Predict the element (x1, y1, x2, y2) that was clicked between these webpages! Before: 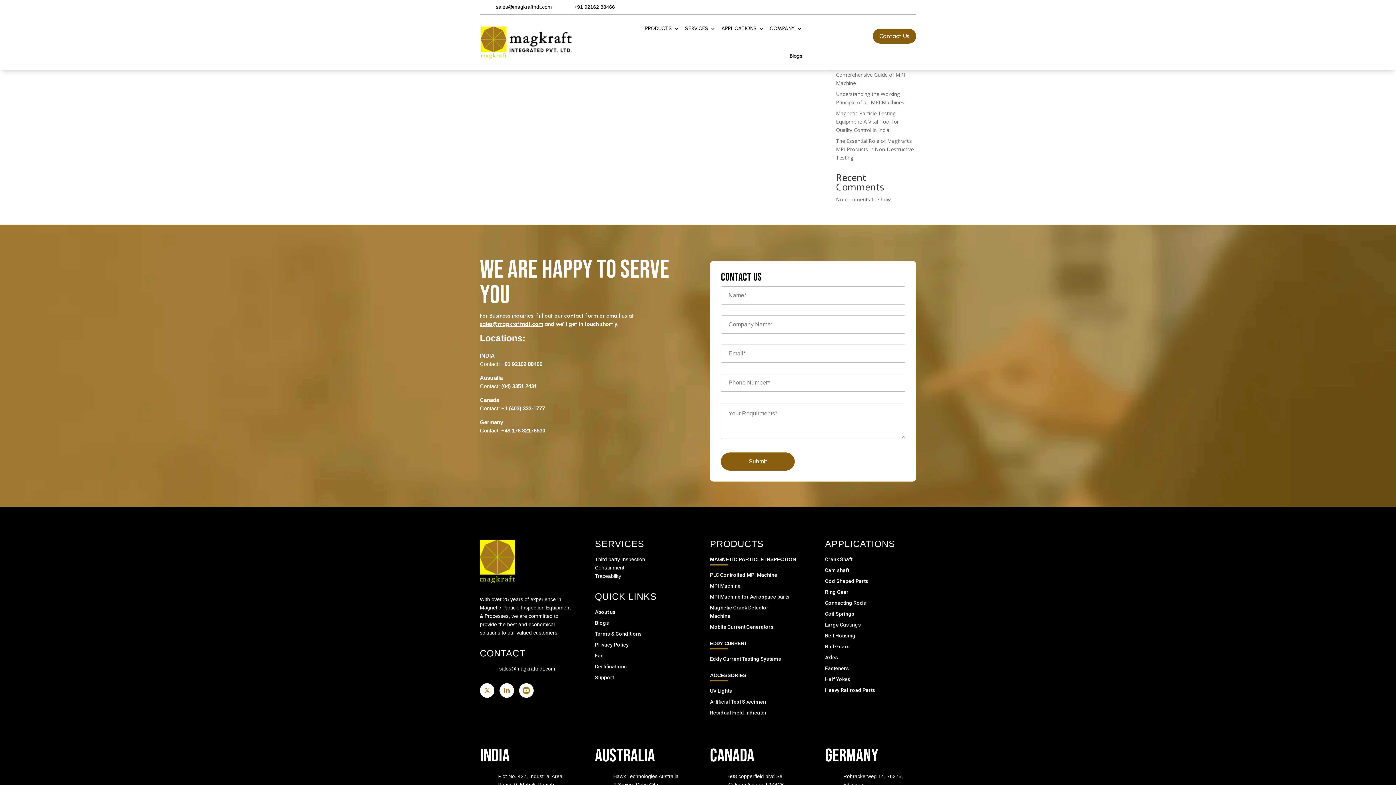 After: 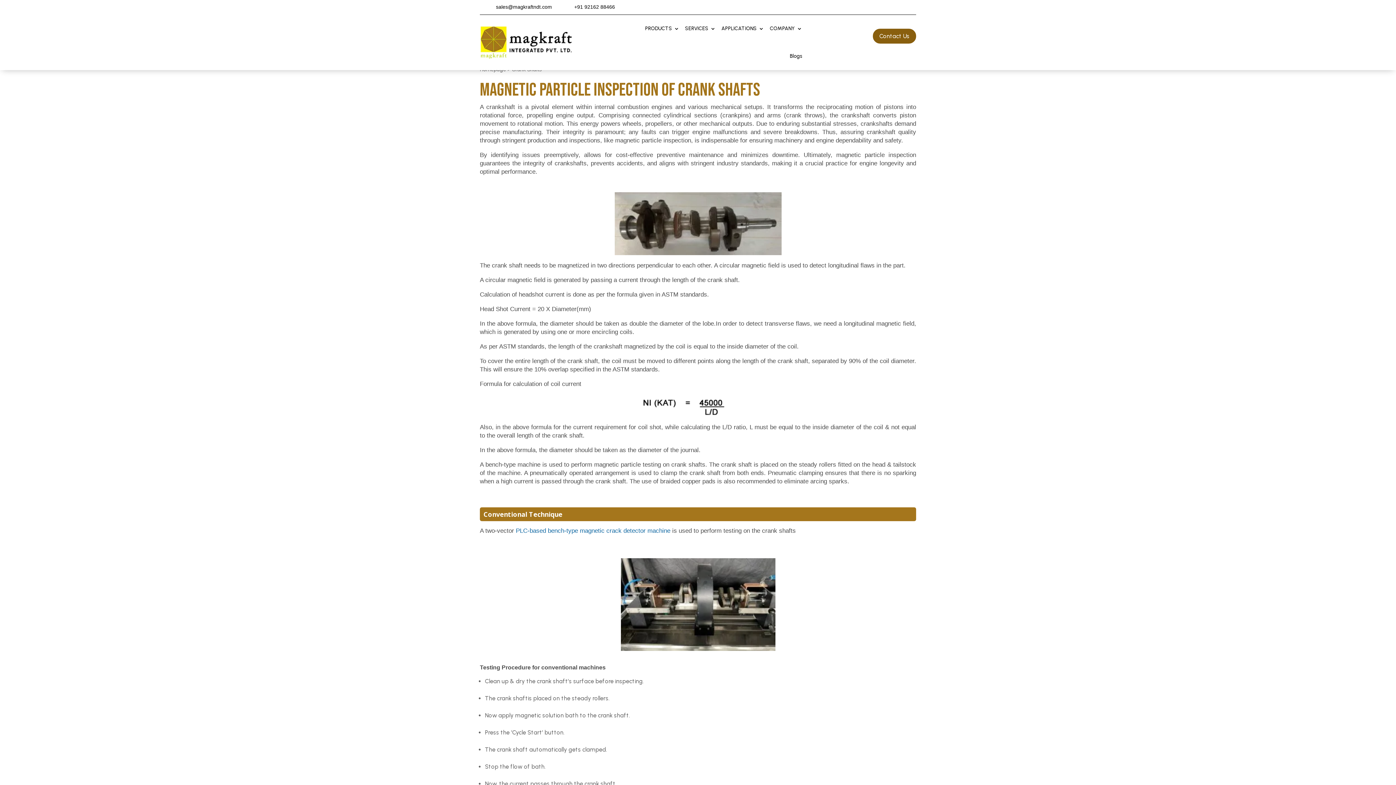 Action: label: Crank Shaft bbox: (825, 556, 852, 562)